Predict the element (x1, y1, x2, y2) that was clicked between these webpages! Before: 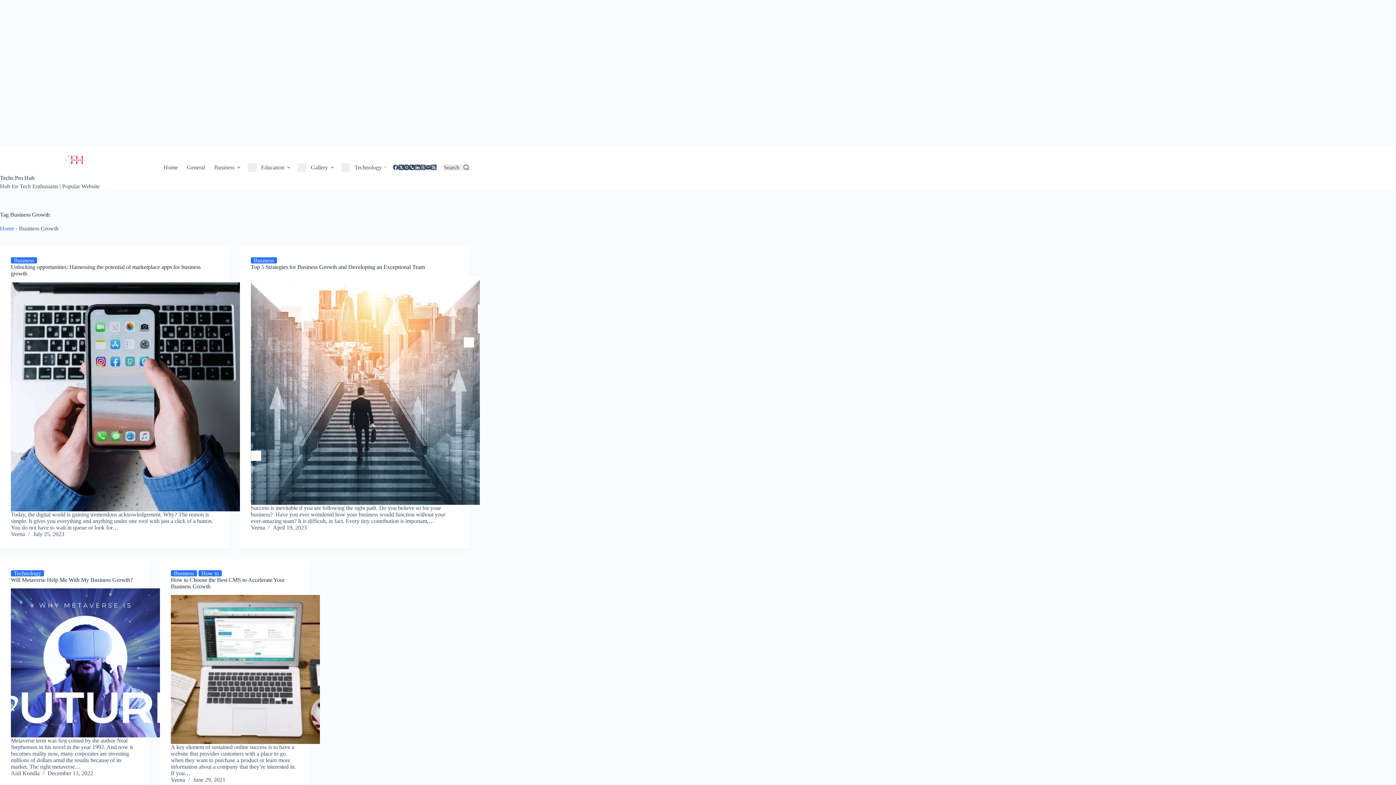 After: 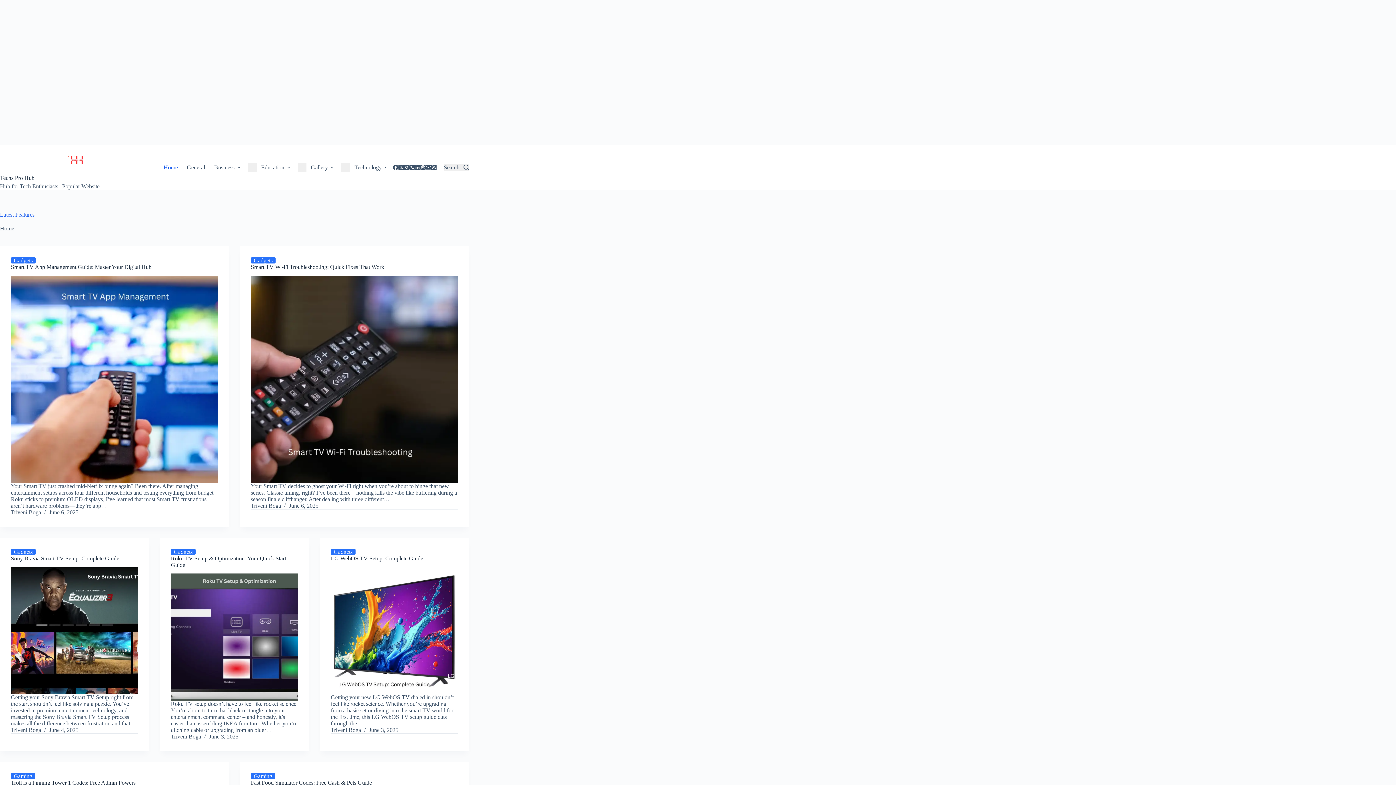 Action: bbox: (0, 225, 14, 231) label: Home